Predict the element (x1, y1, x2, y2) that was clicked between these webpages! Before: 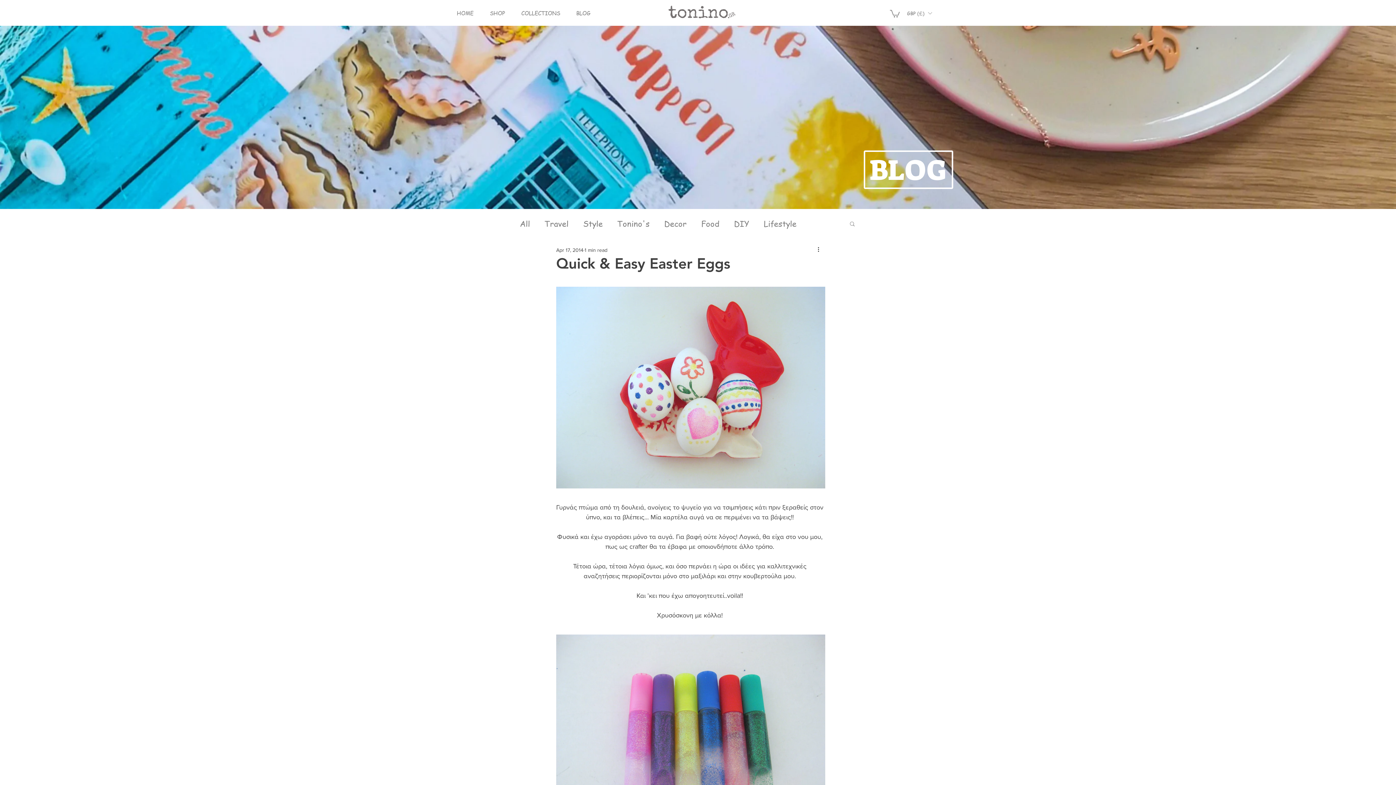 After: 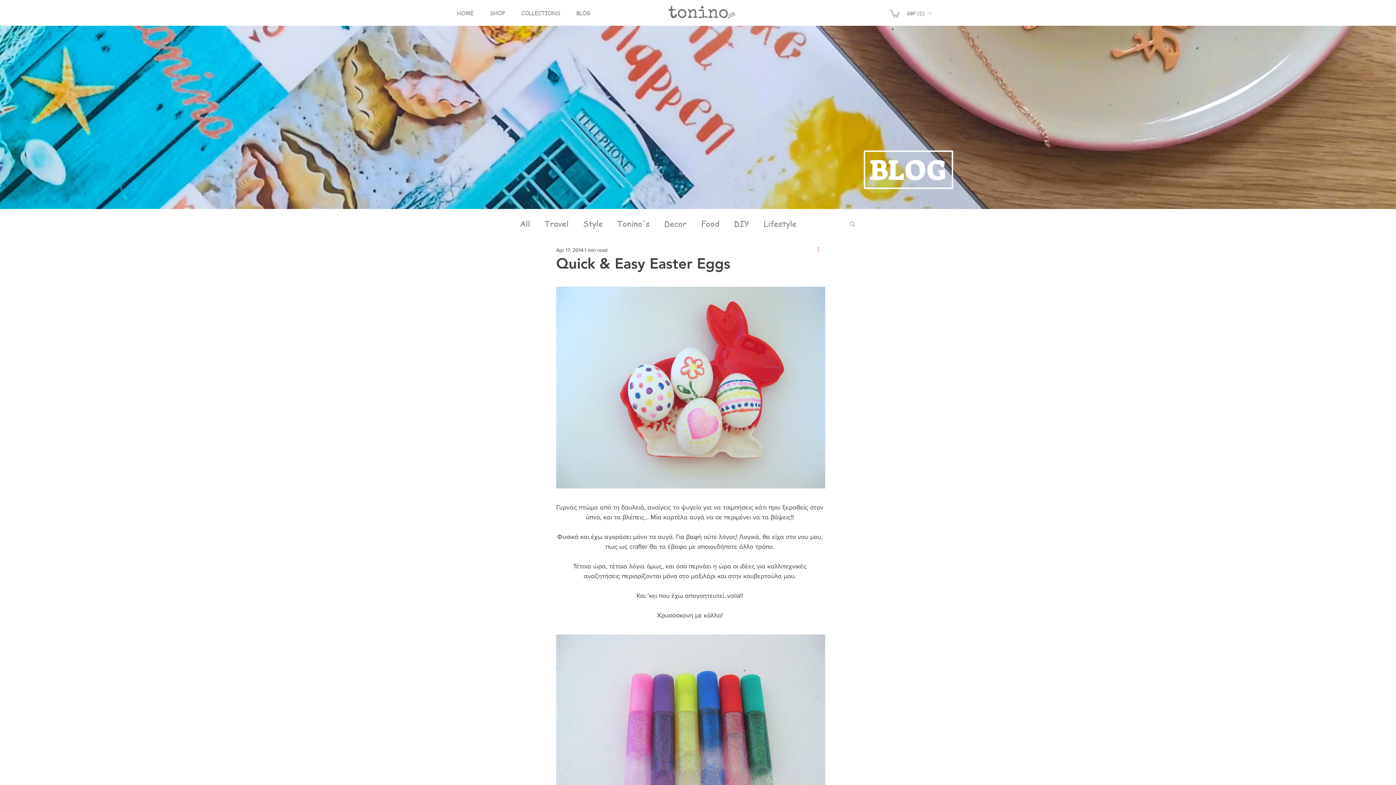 Action: bbox: (816, 245, 825, 254) label: More actions